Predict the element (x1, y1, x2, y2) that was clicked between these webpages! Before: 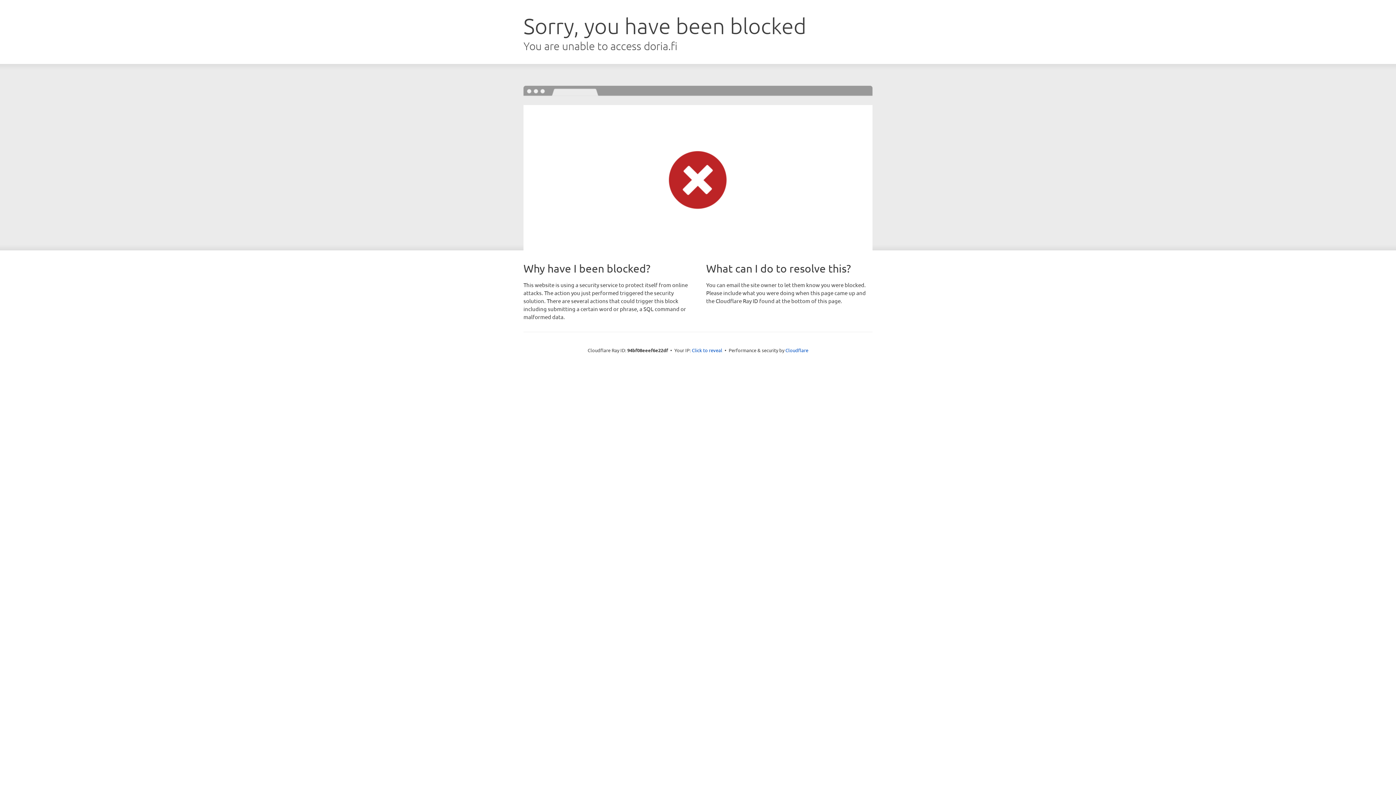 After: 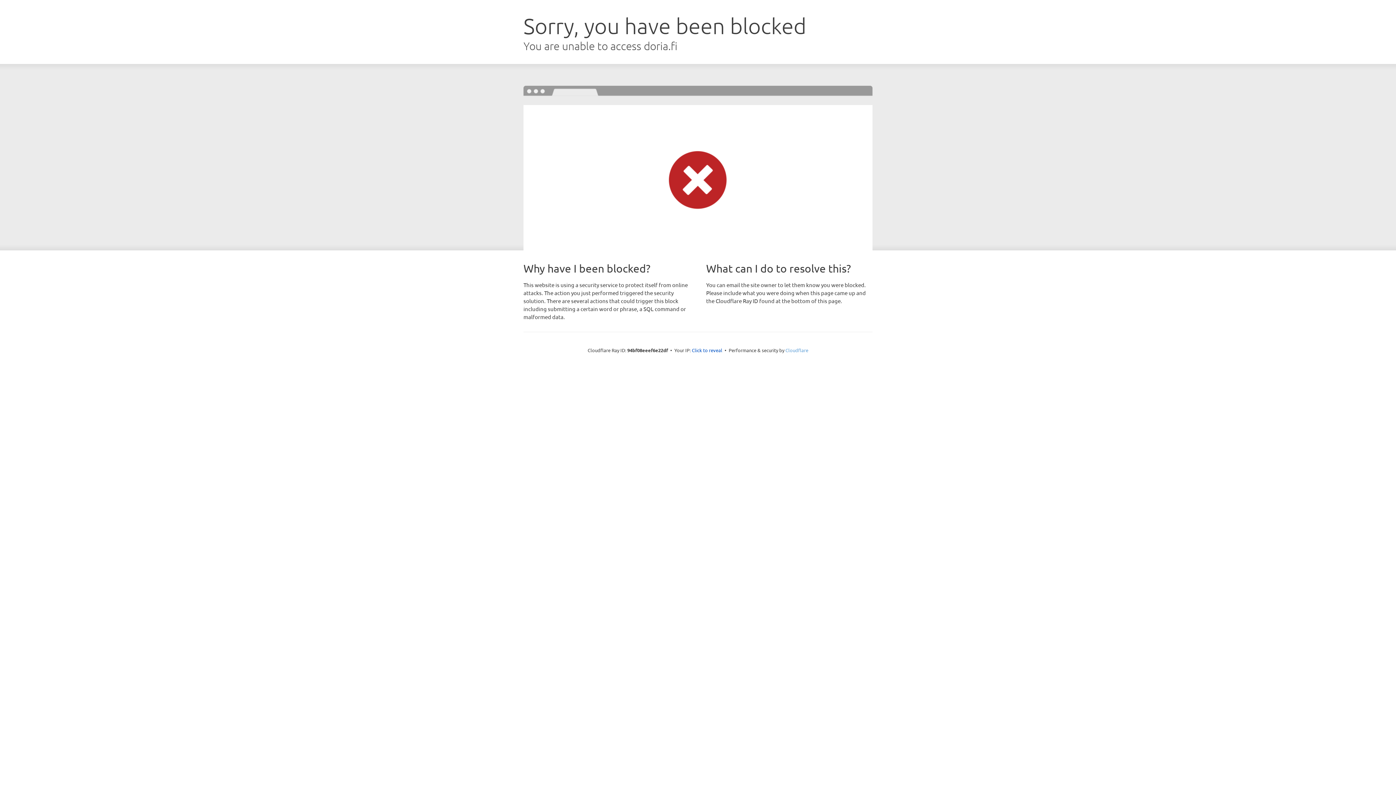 Action: bbox: (785, 347, 808, 353) label: Cloudflare